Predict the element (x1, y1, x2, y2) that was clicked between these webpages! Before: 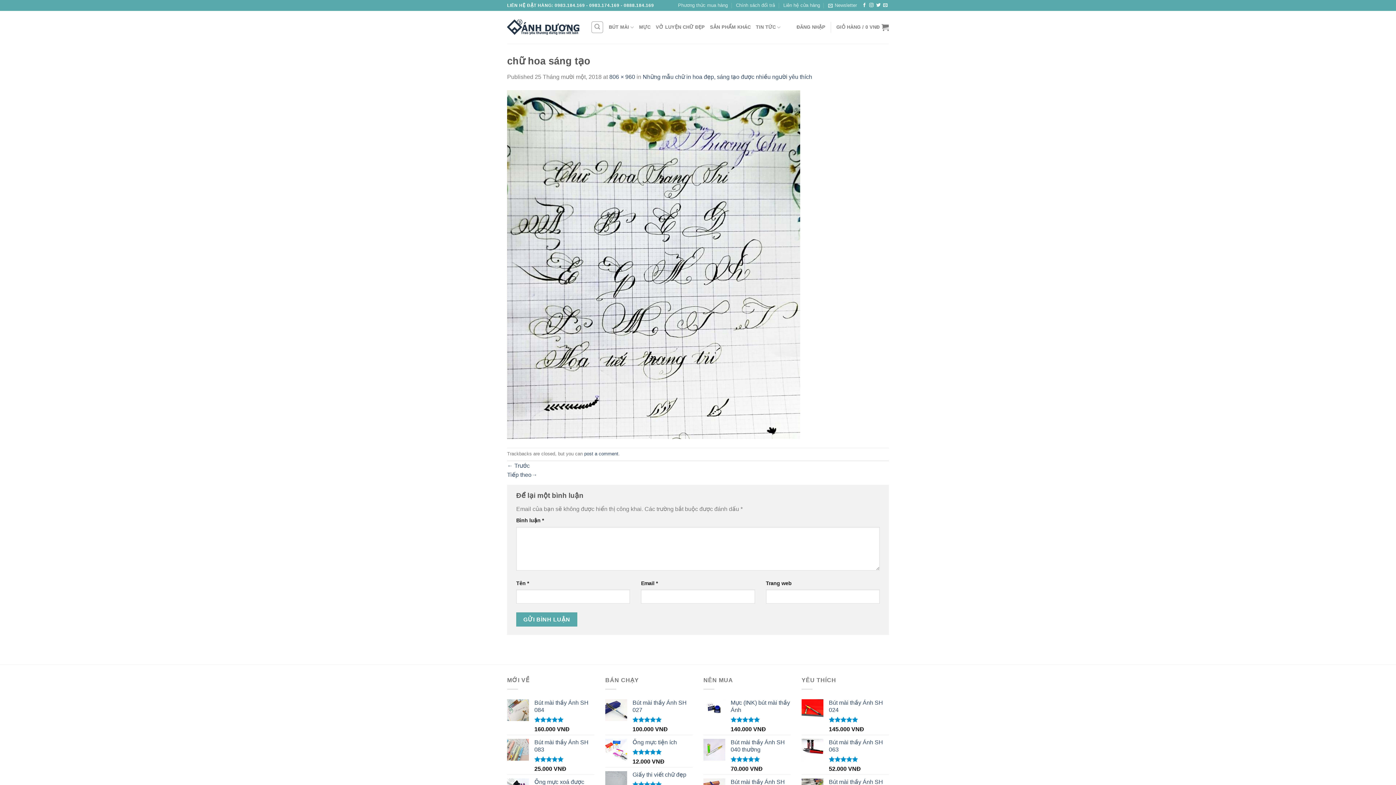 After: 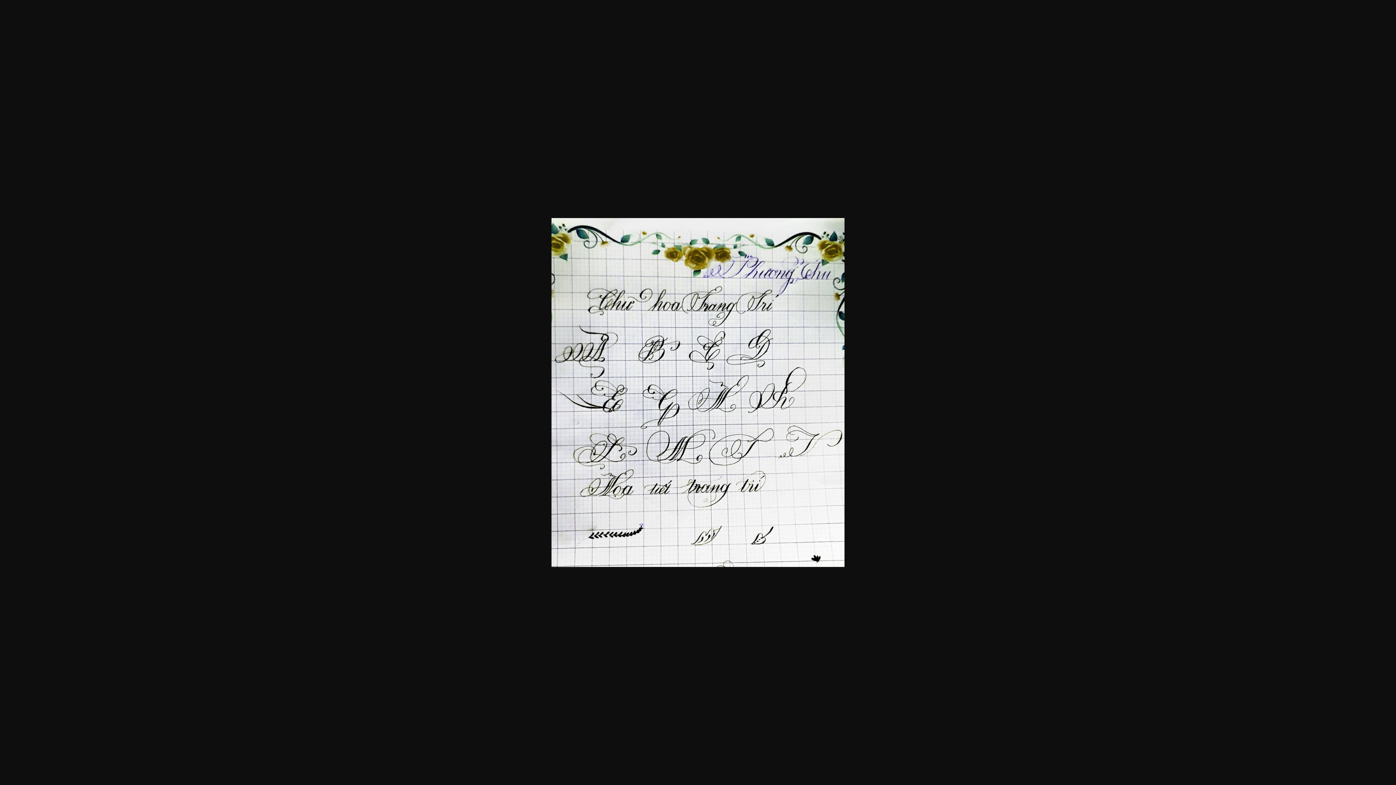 Action: bbox: (609, 73, 635, 79) label: 806 × 960